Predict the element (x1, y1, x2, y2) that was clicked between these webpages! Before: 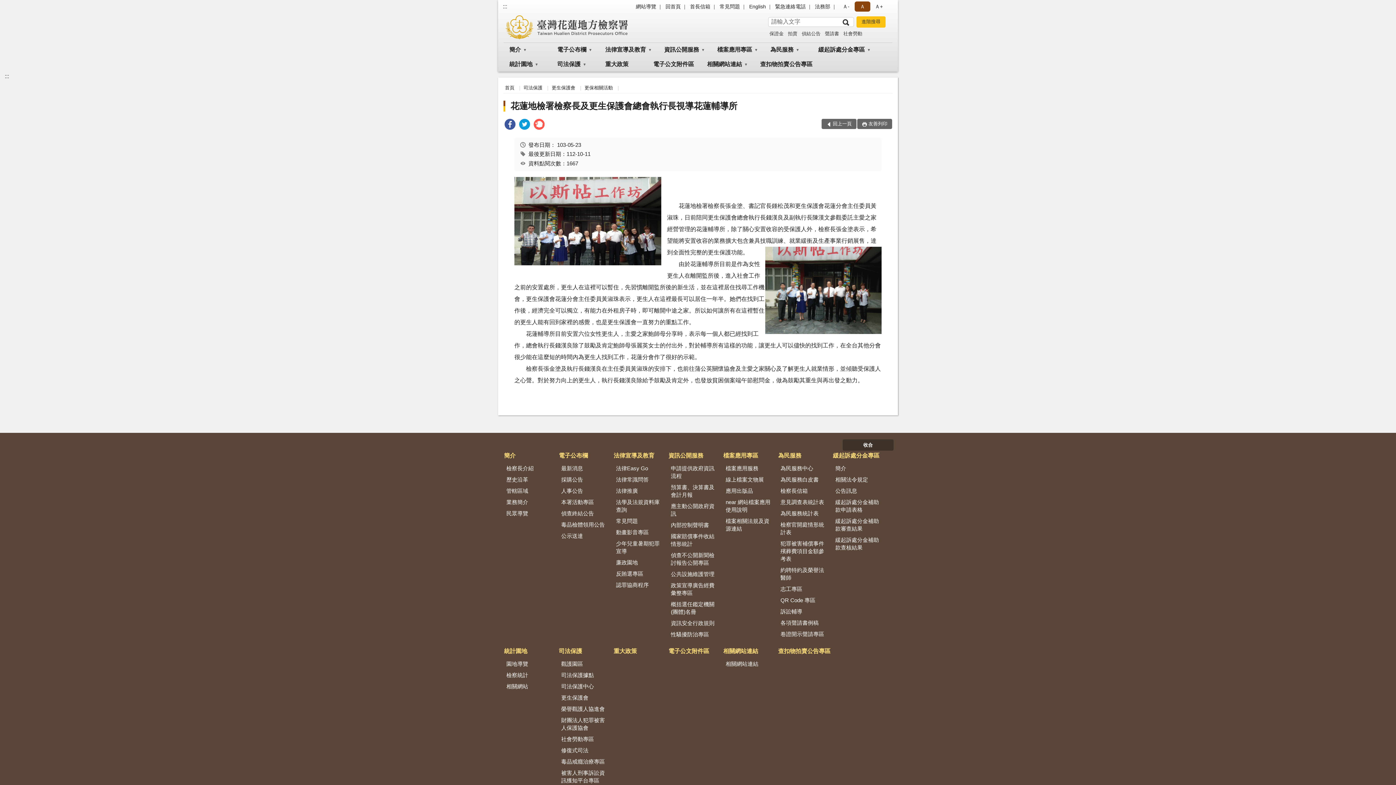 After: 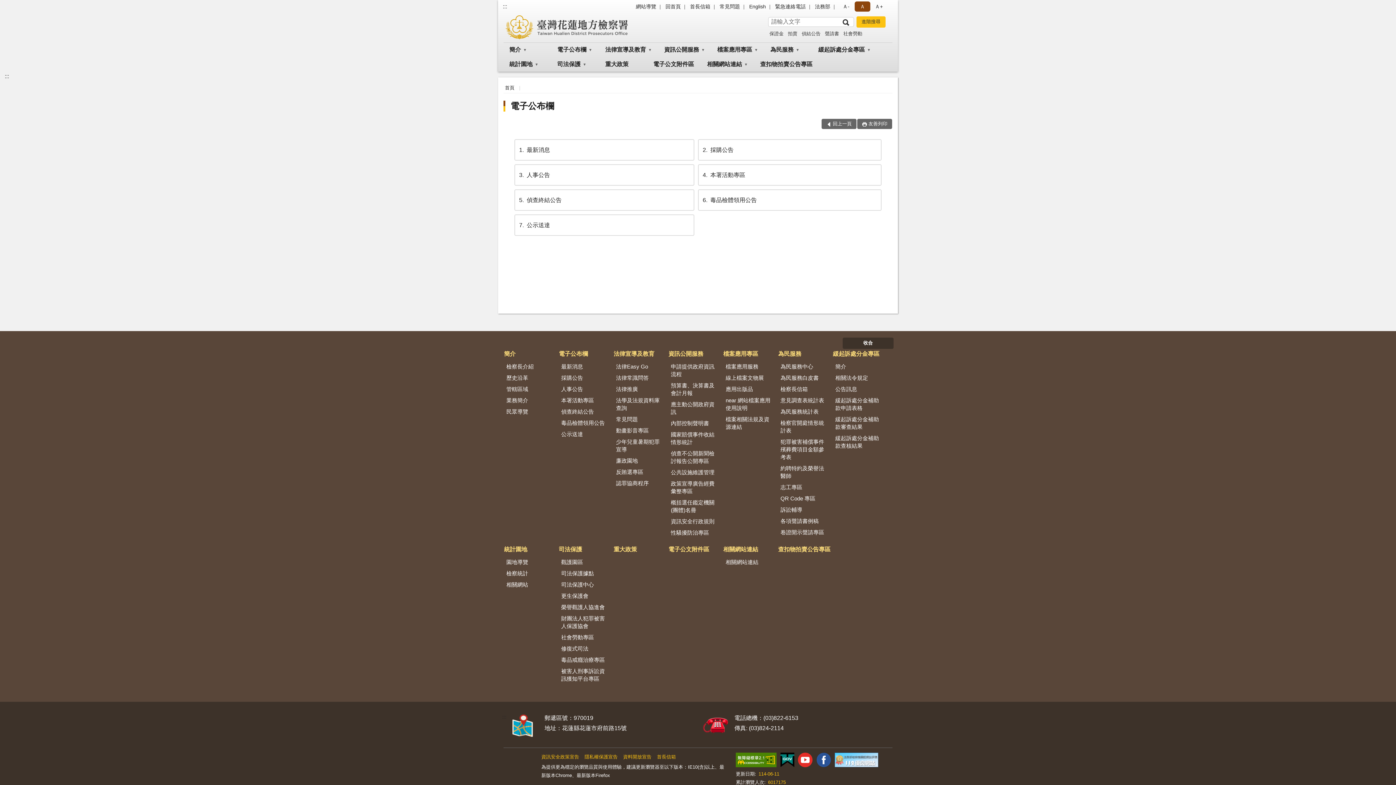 Action: label: 電子公布欄 bbox: (551, 42, 598, 57)